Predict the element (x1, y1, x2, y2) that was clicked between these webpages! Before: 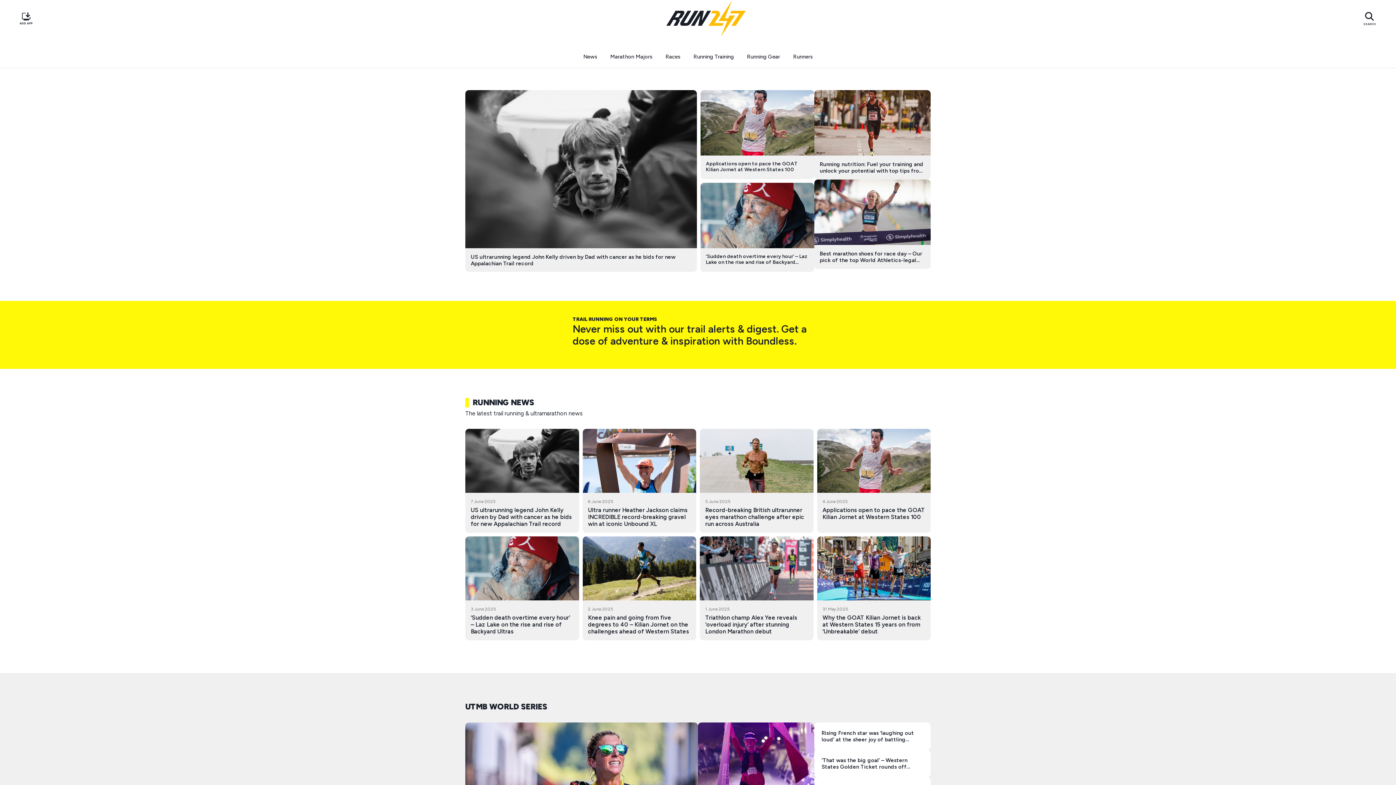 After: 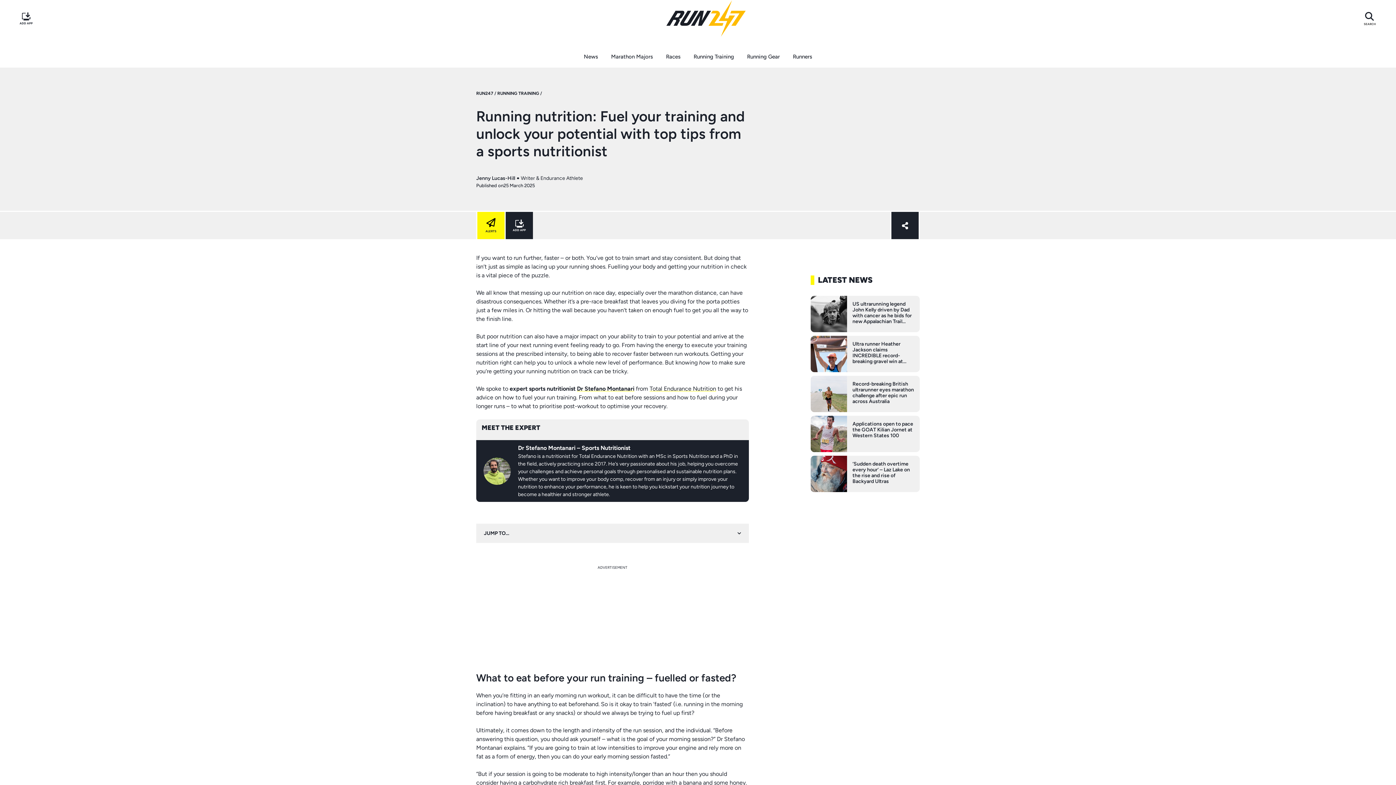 Action: bbox: (814, 118, 930, 125)